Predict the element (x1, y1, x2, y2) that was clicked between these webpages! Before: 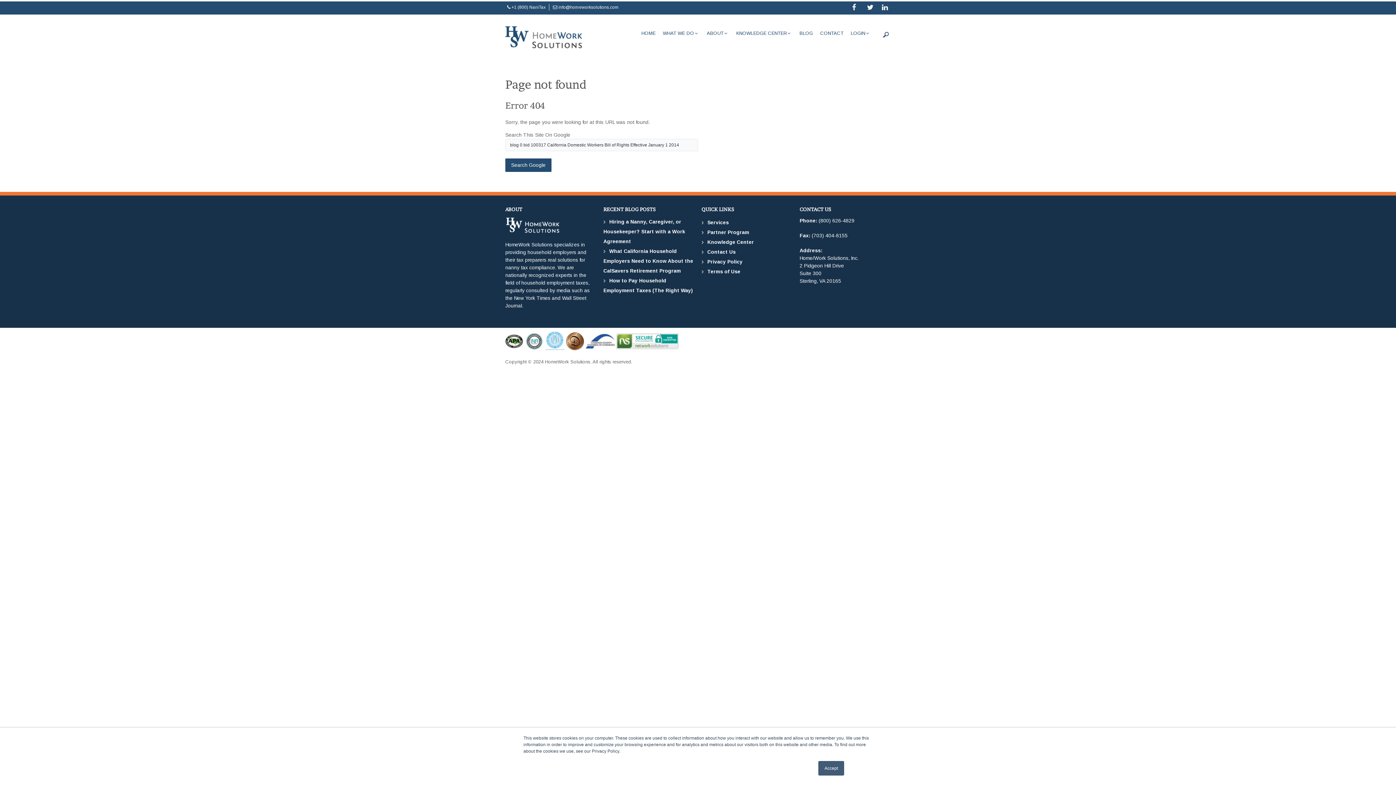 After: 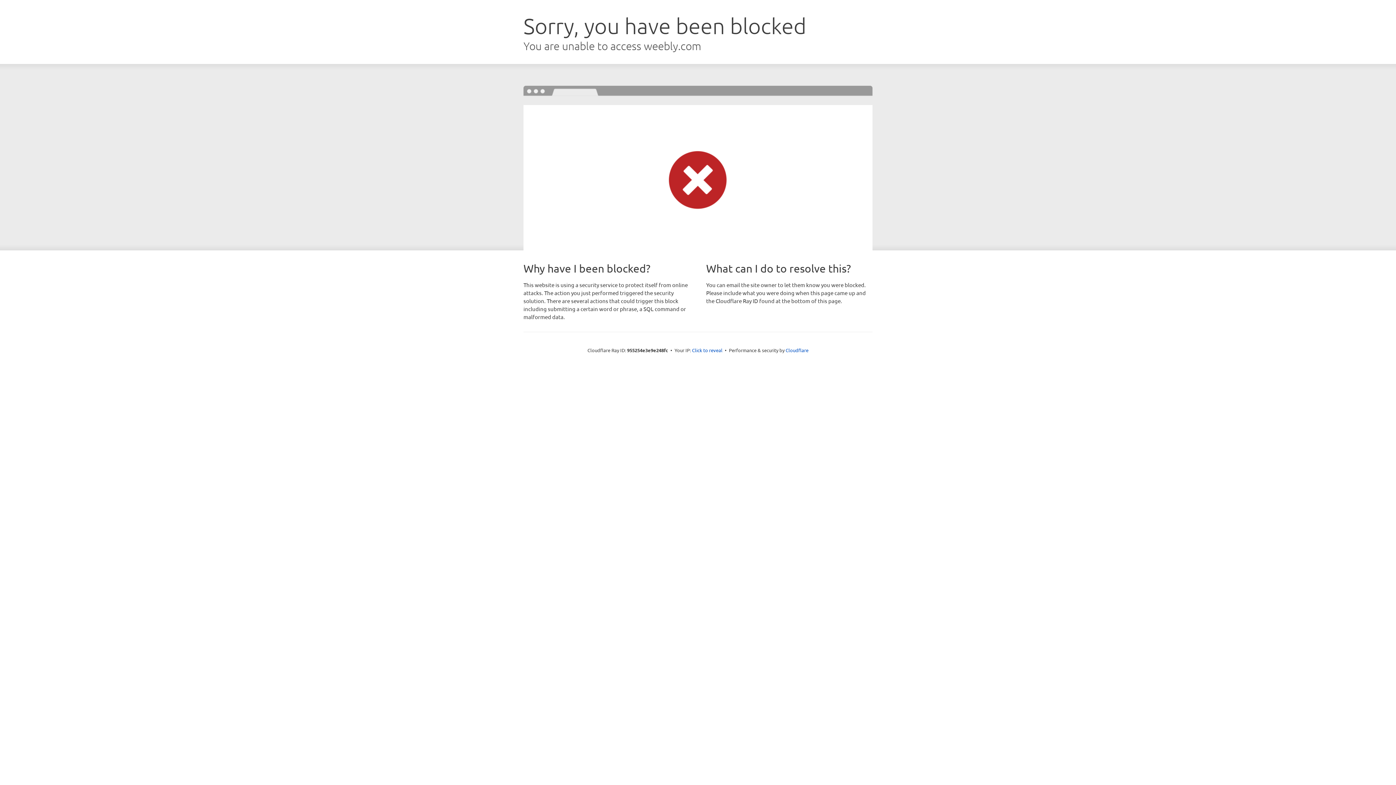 Action: bbox: (566, 337, 584, 343)